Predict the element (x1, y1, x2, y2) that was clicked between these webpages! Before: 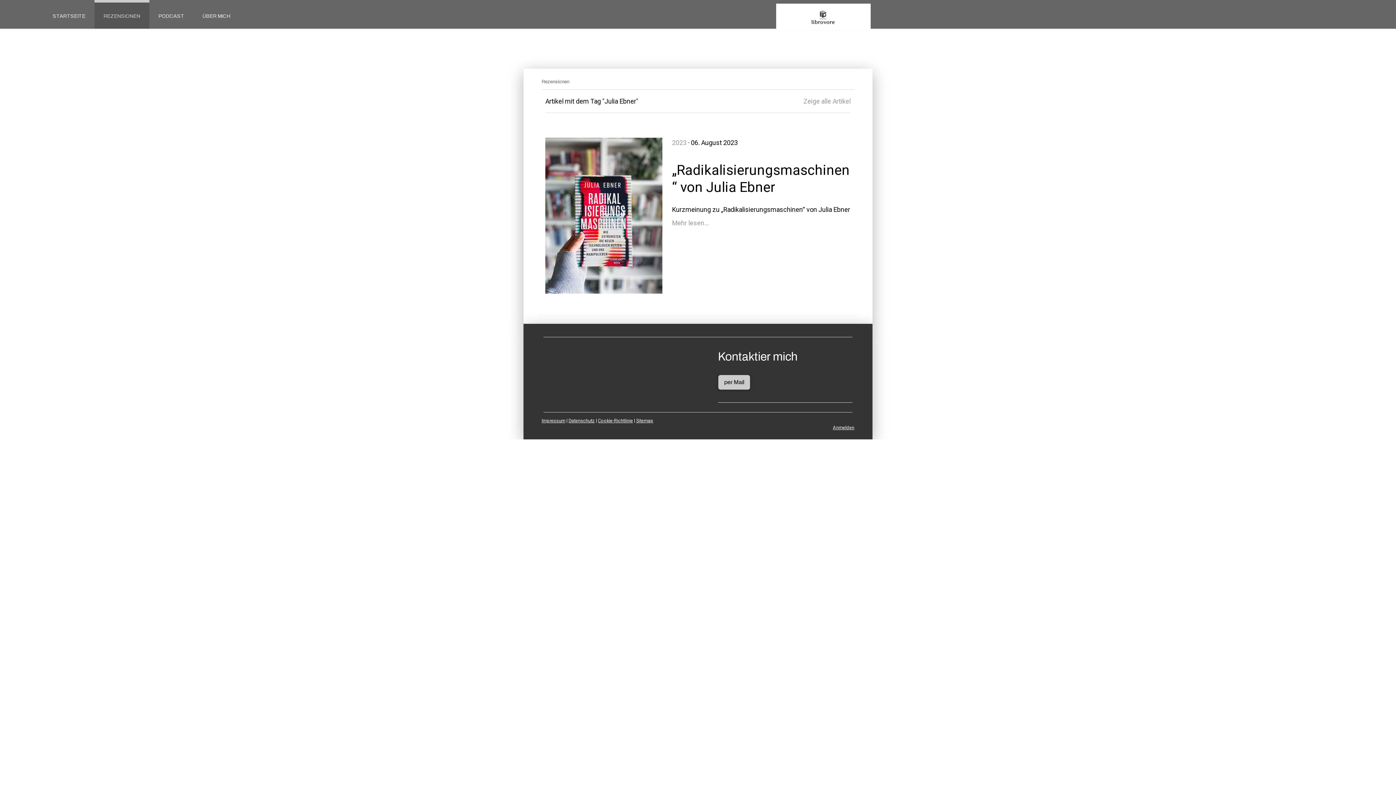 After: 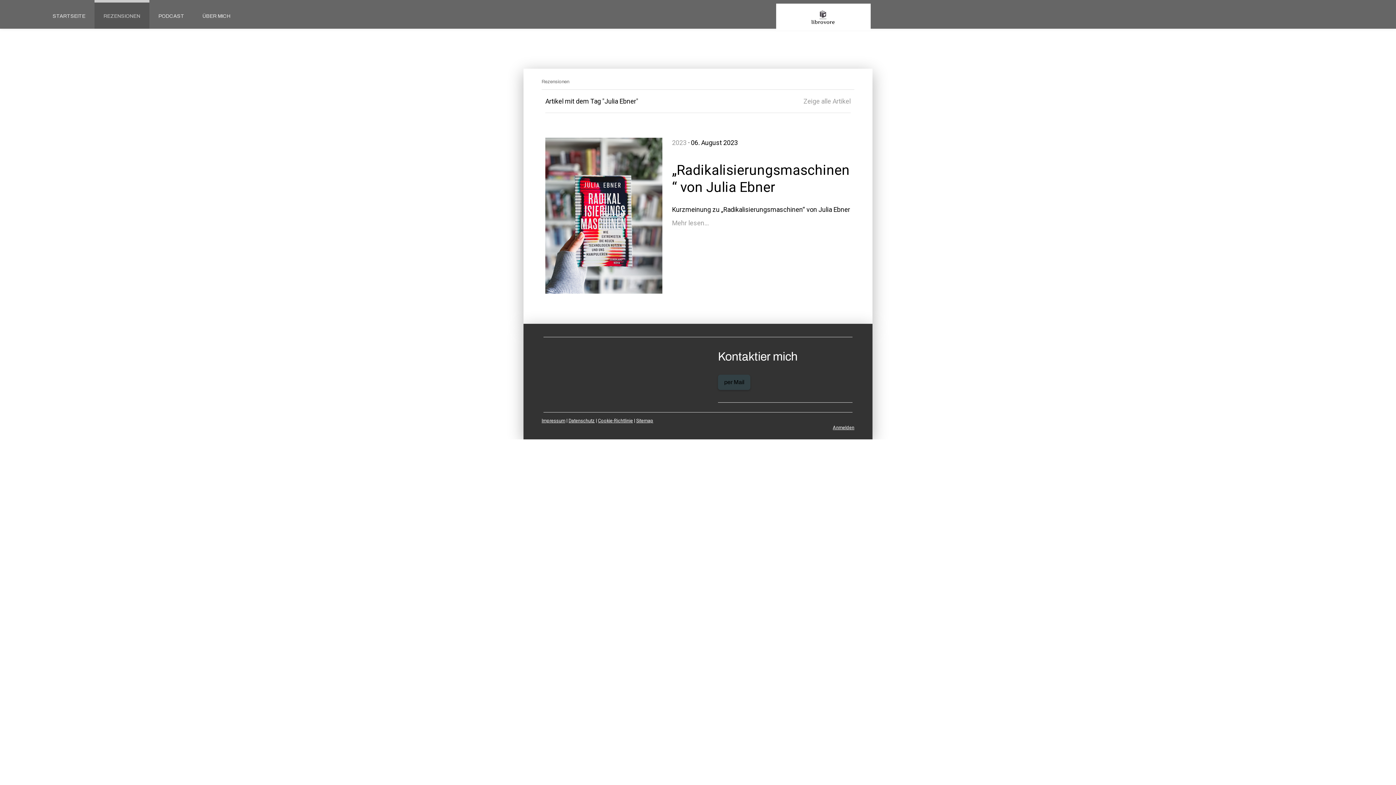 Action: bbox: (718, 374, 750, 390) label: per Mail